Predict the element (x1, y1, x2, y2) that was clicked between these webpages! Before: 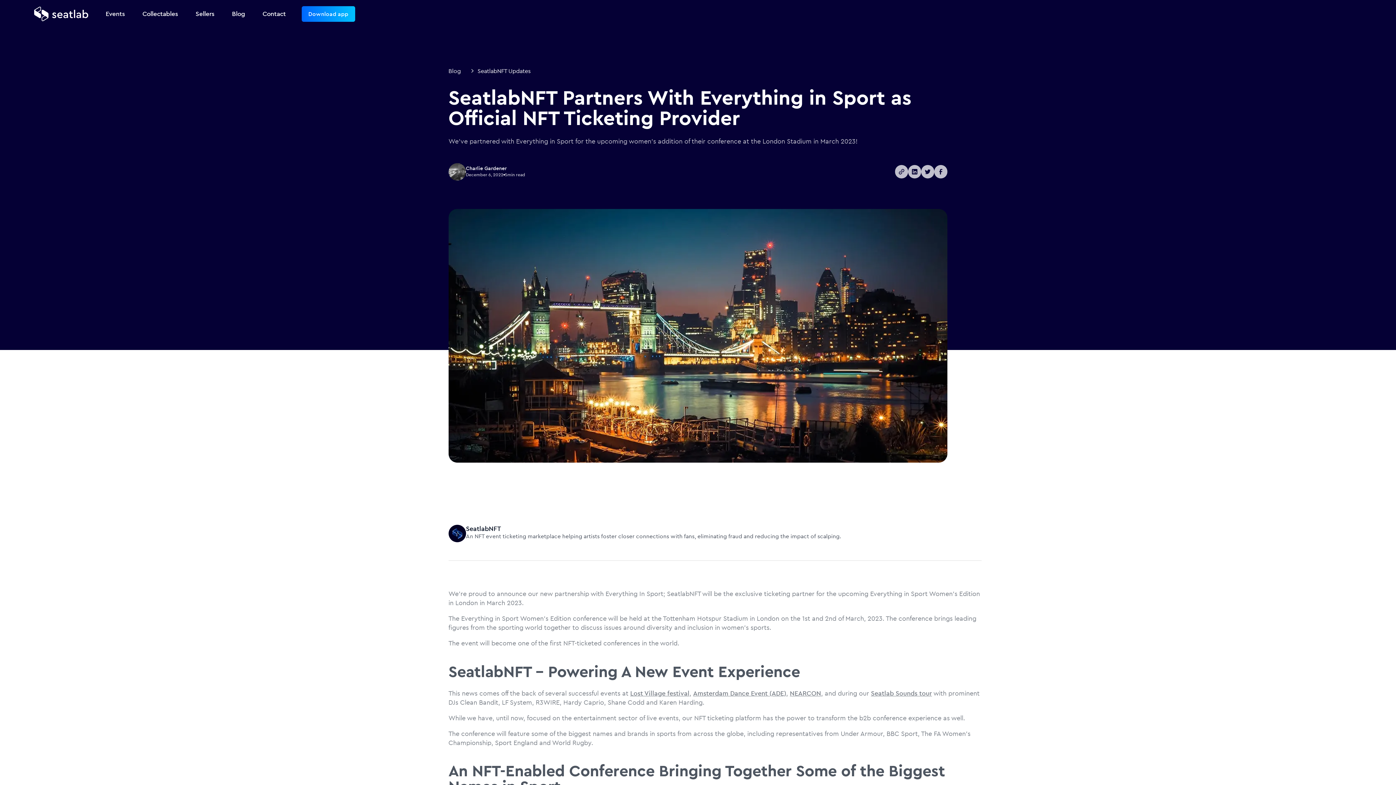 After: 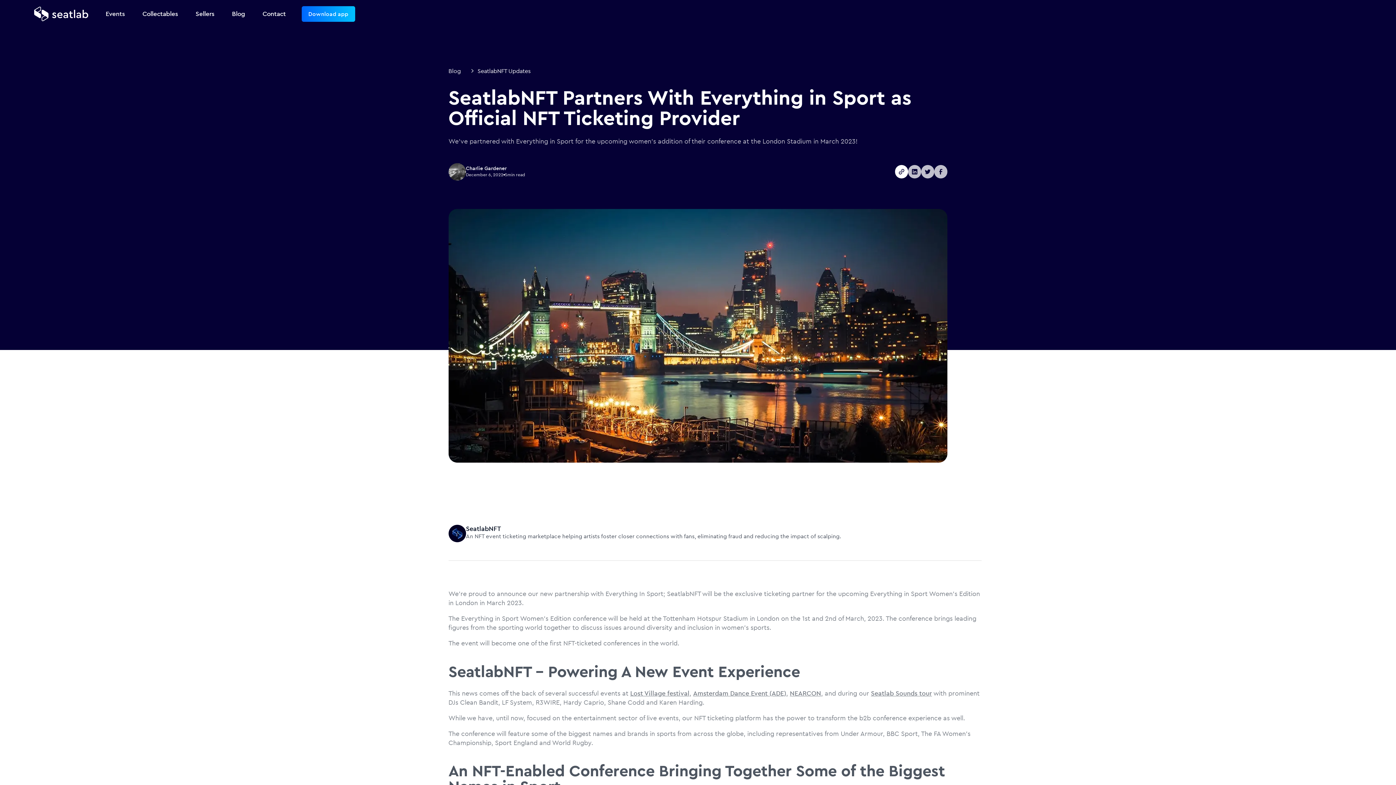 Action: bbox: (895, 165, 908, 178)